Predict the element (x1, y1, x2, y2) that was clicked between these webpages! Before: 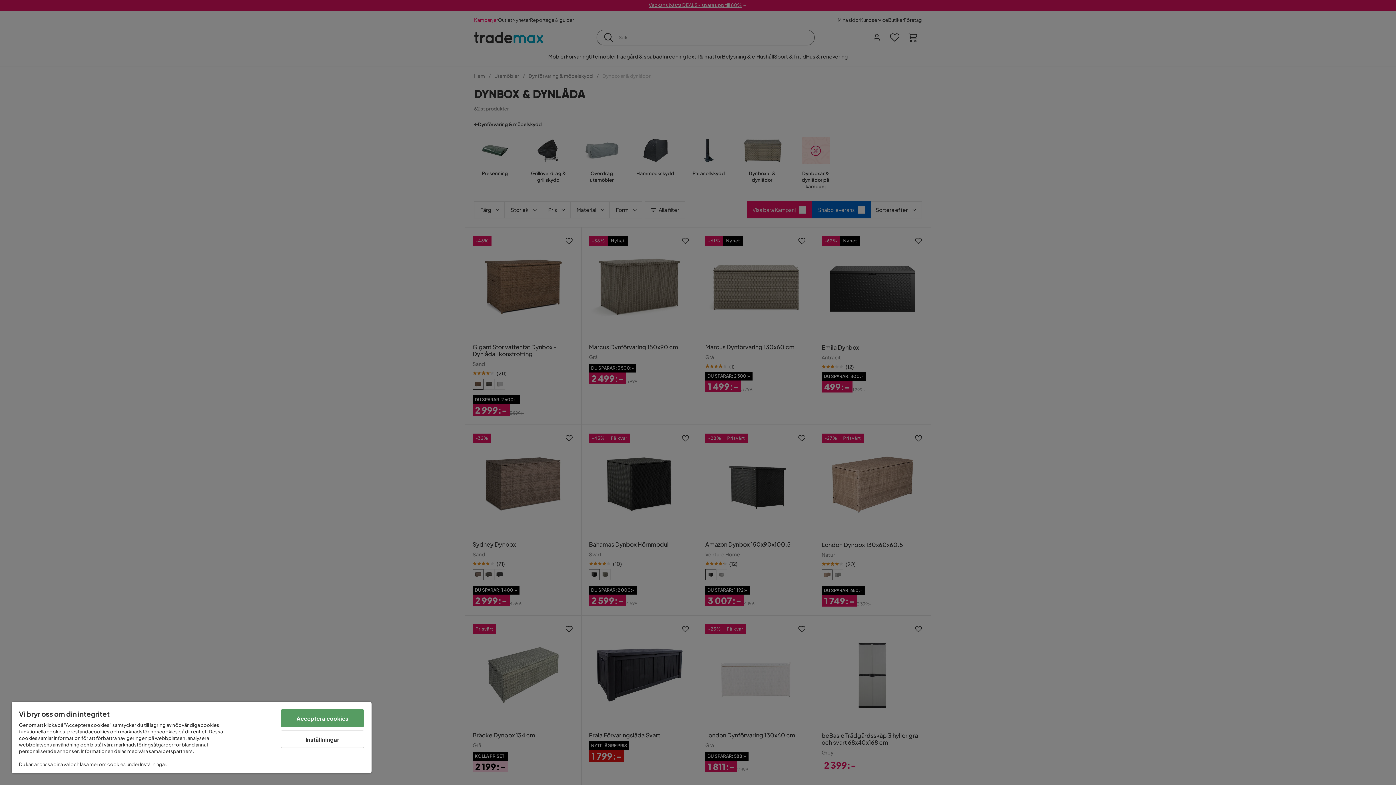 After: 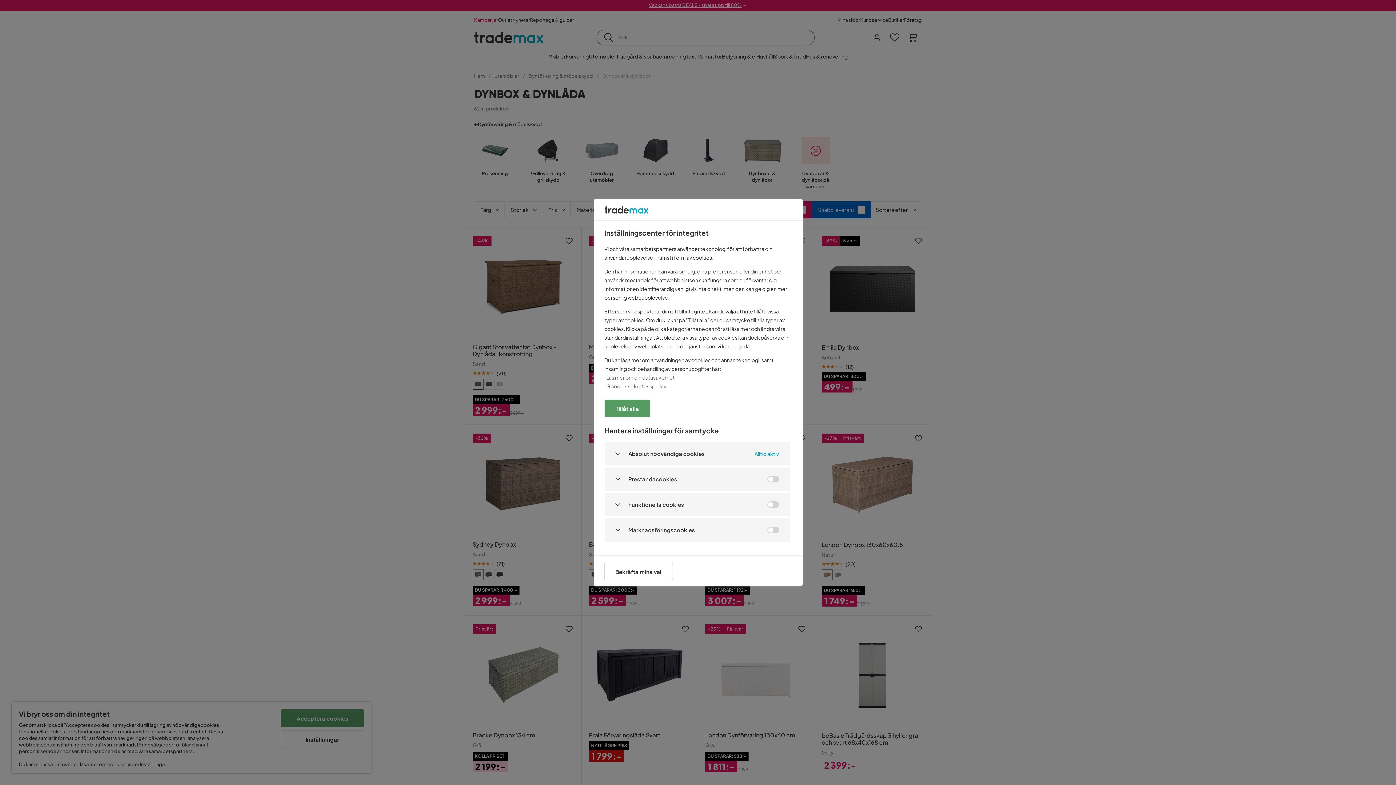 Action: bbox: (280, 730, 364, 748) label: Inställningar